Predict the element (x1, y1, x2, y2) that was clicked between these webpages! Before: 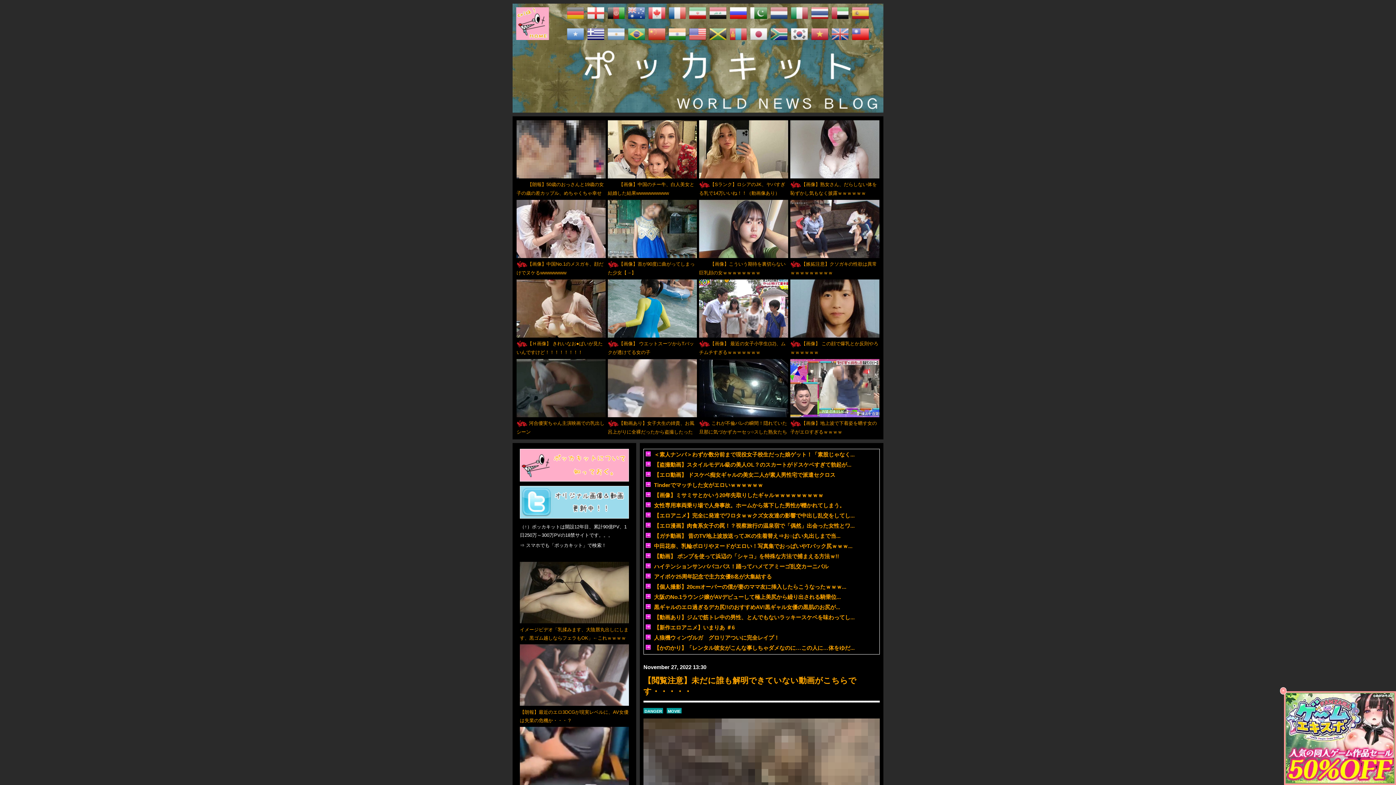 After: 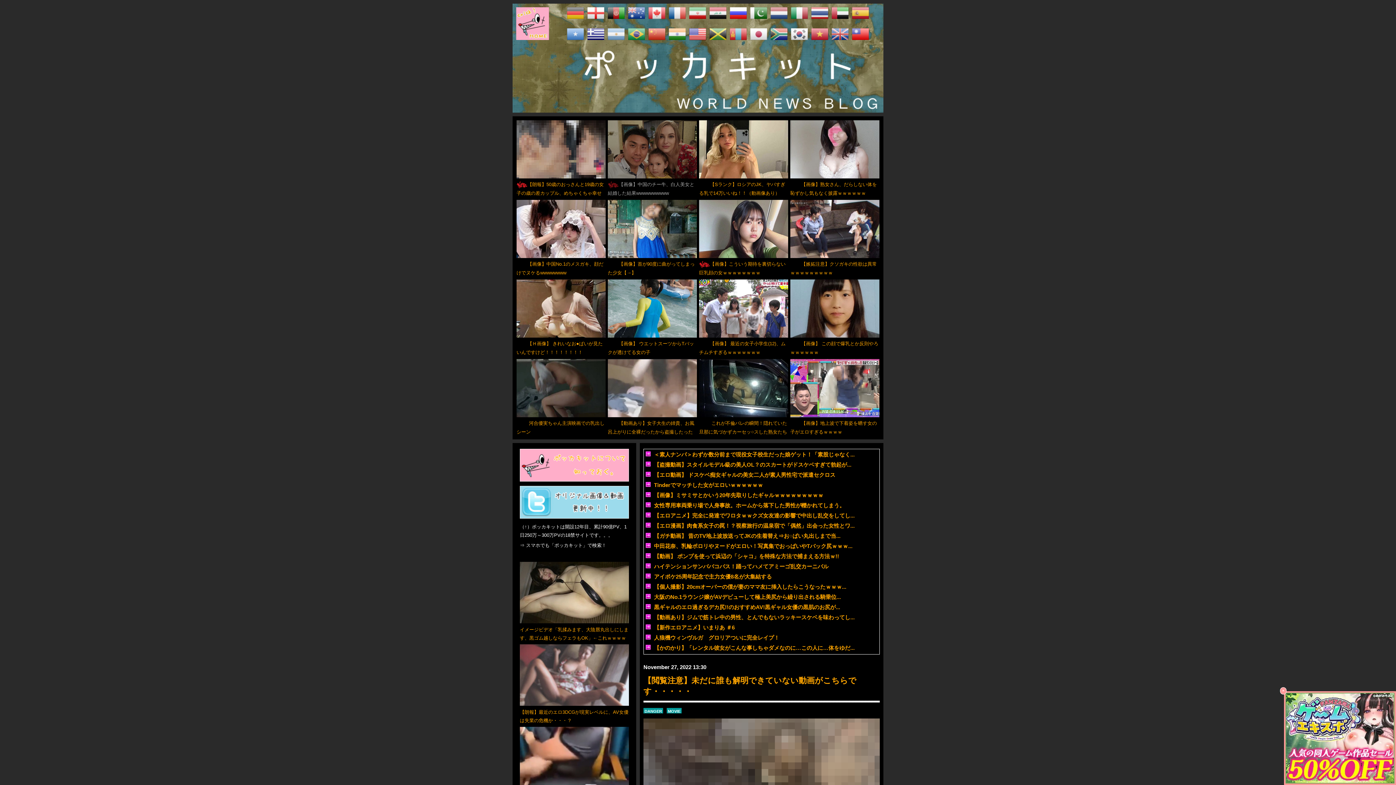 Action: label: 
【画像】中国のチー牛、白人美女と結婚した結果wwwwwwwwww bbox: (608, 121, 697, 196)